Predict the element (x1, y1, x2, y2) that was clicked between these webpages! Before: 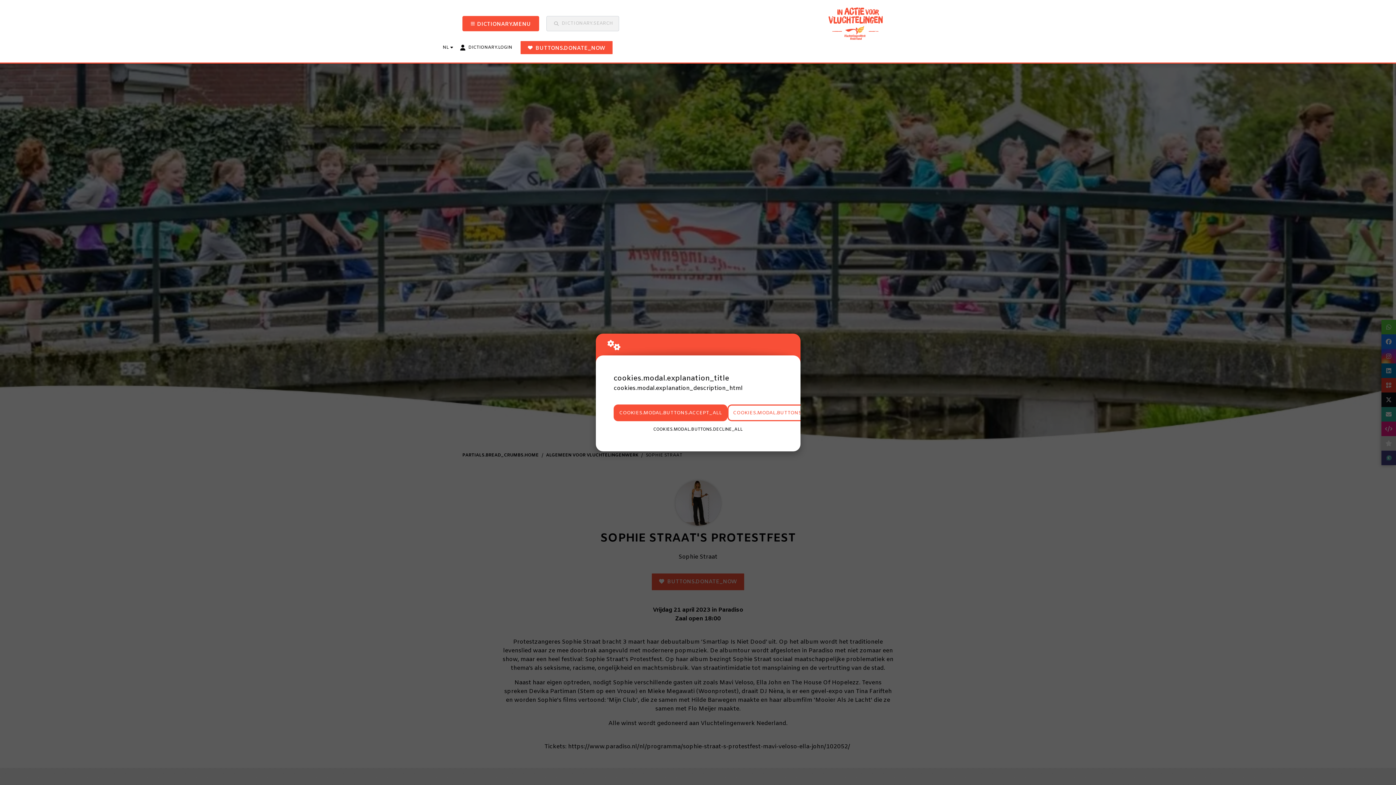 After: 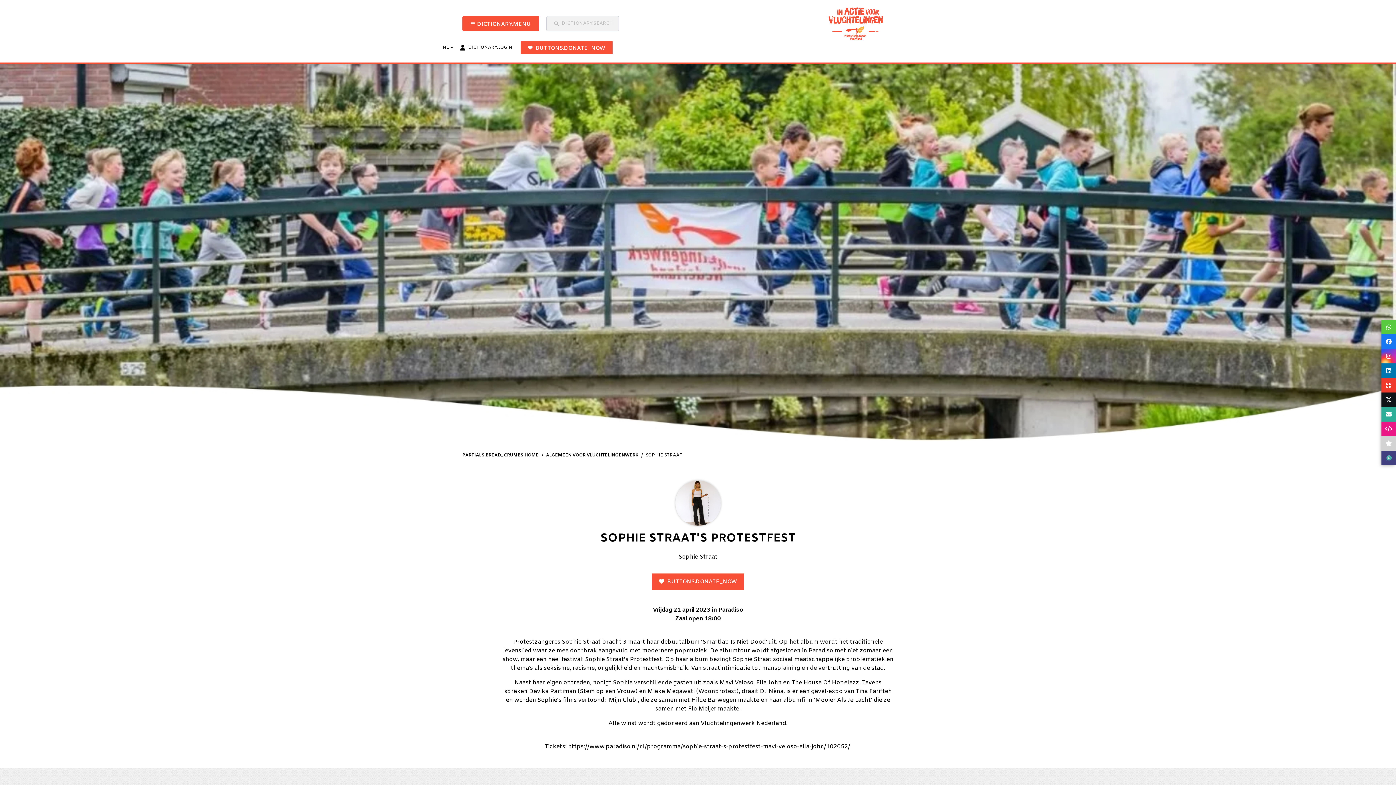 Action: label: COOKIES.MODAL.BUTTONS.ACCEPT_ALL bbox: (613, 404, 727, 421)